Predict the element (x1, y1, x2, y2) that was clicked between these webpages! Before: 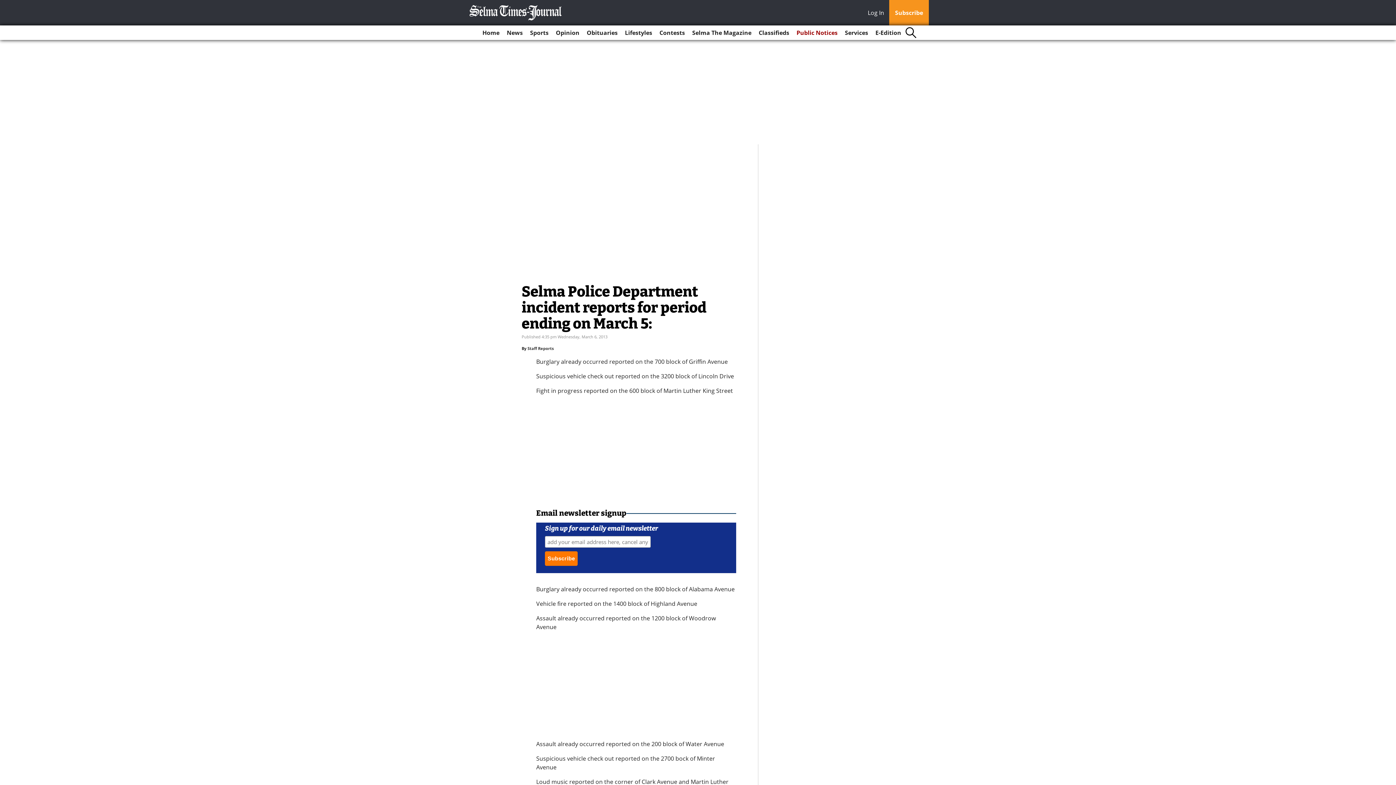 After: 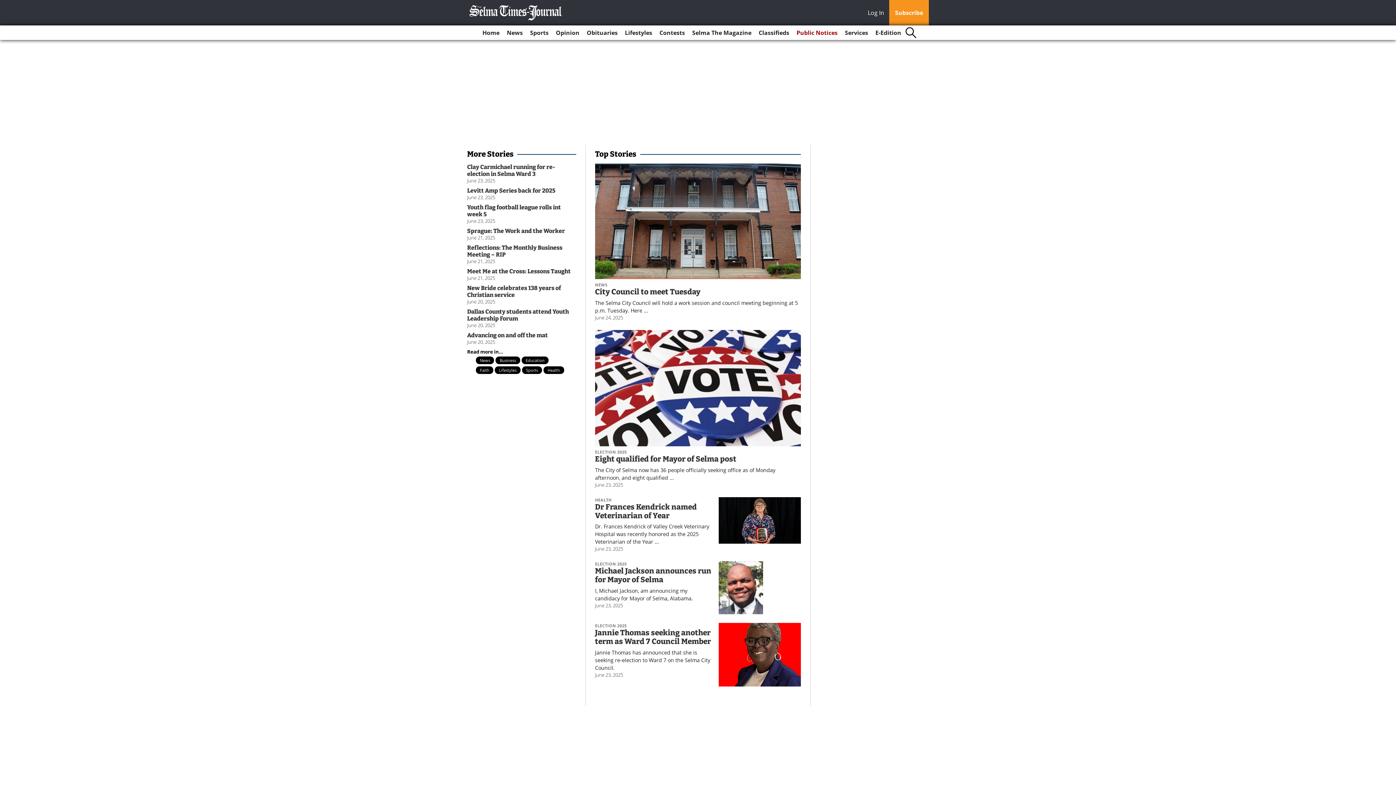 Action: bbox: (479, 25, 502, 40) label: Home